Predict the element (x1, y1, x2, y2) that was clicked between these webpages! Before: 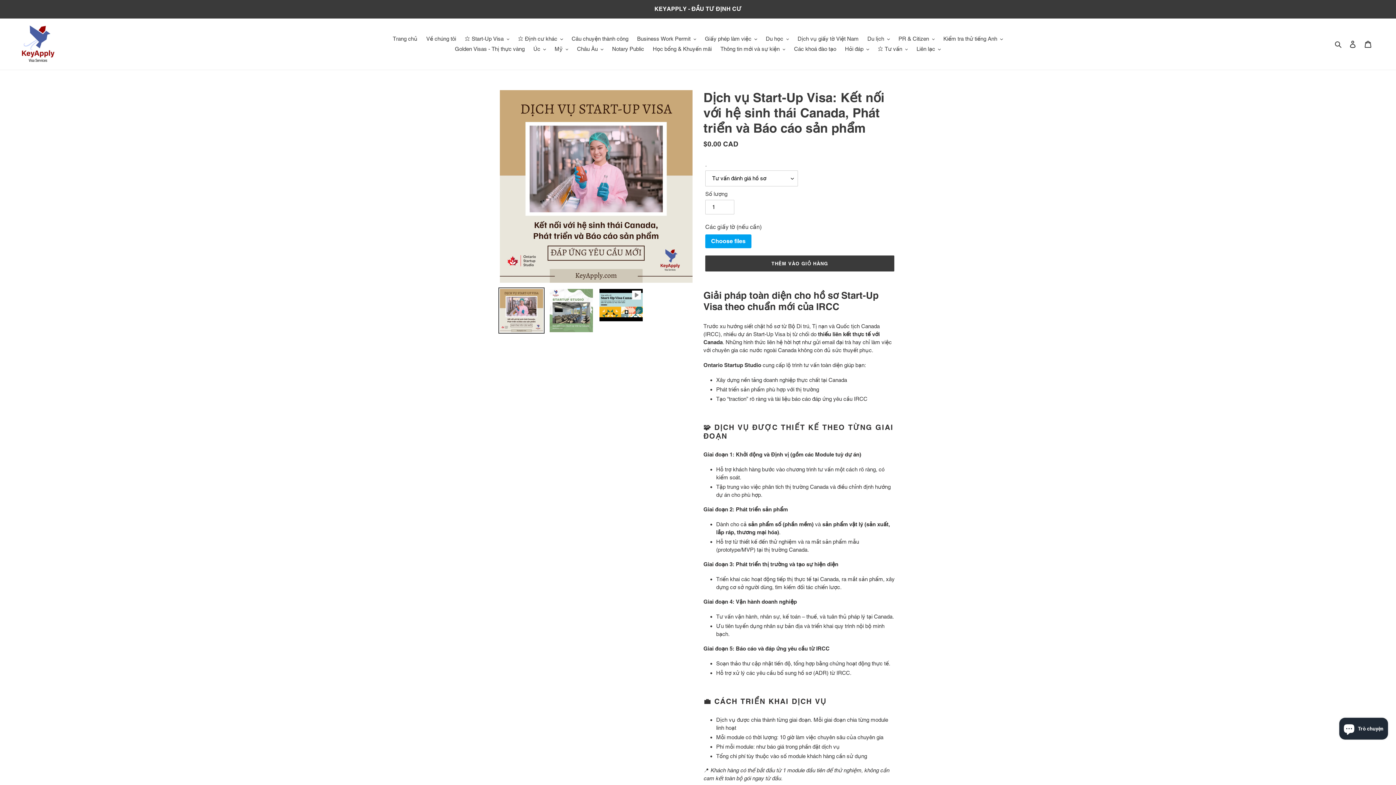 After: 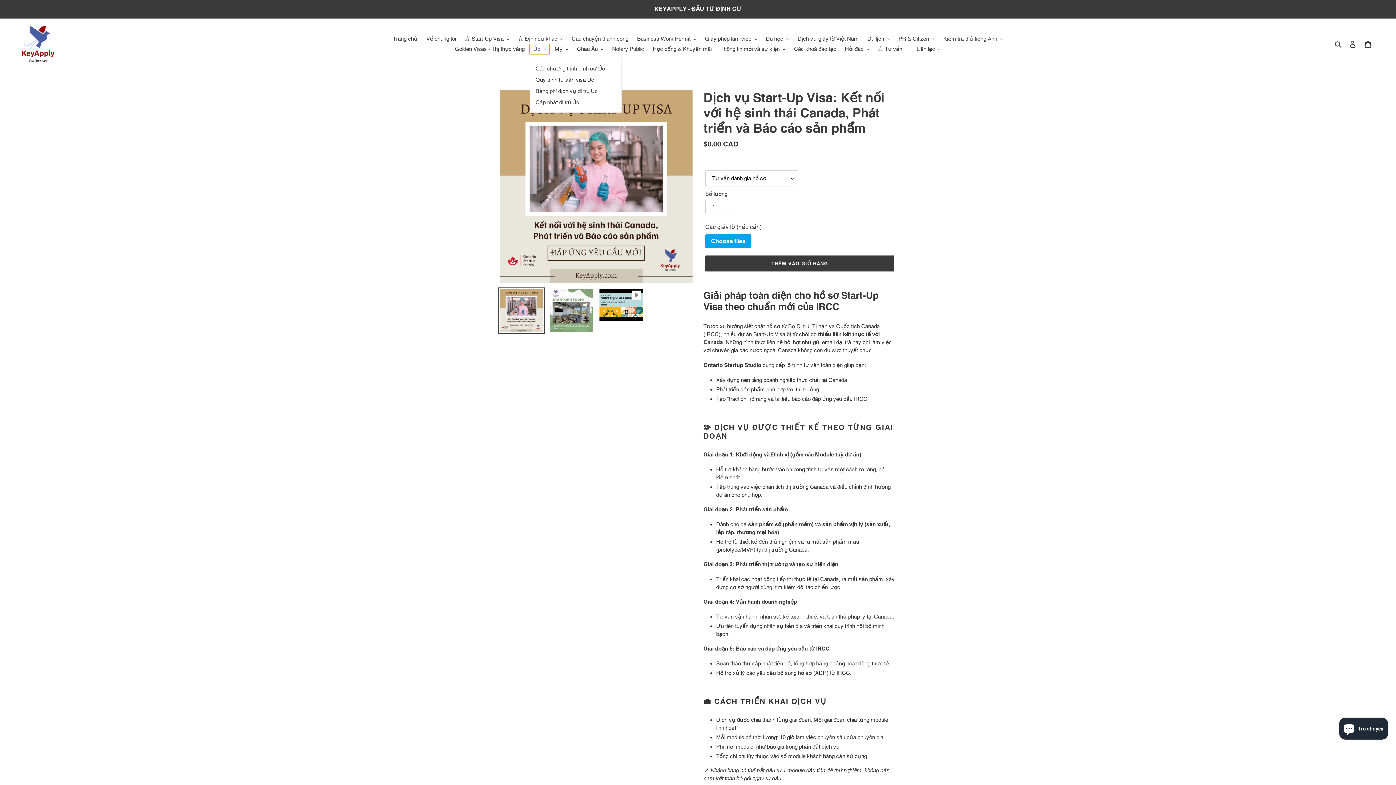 Action: label: Úc bbox: (529, 44, 549, 54)